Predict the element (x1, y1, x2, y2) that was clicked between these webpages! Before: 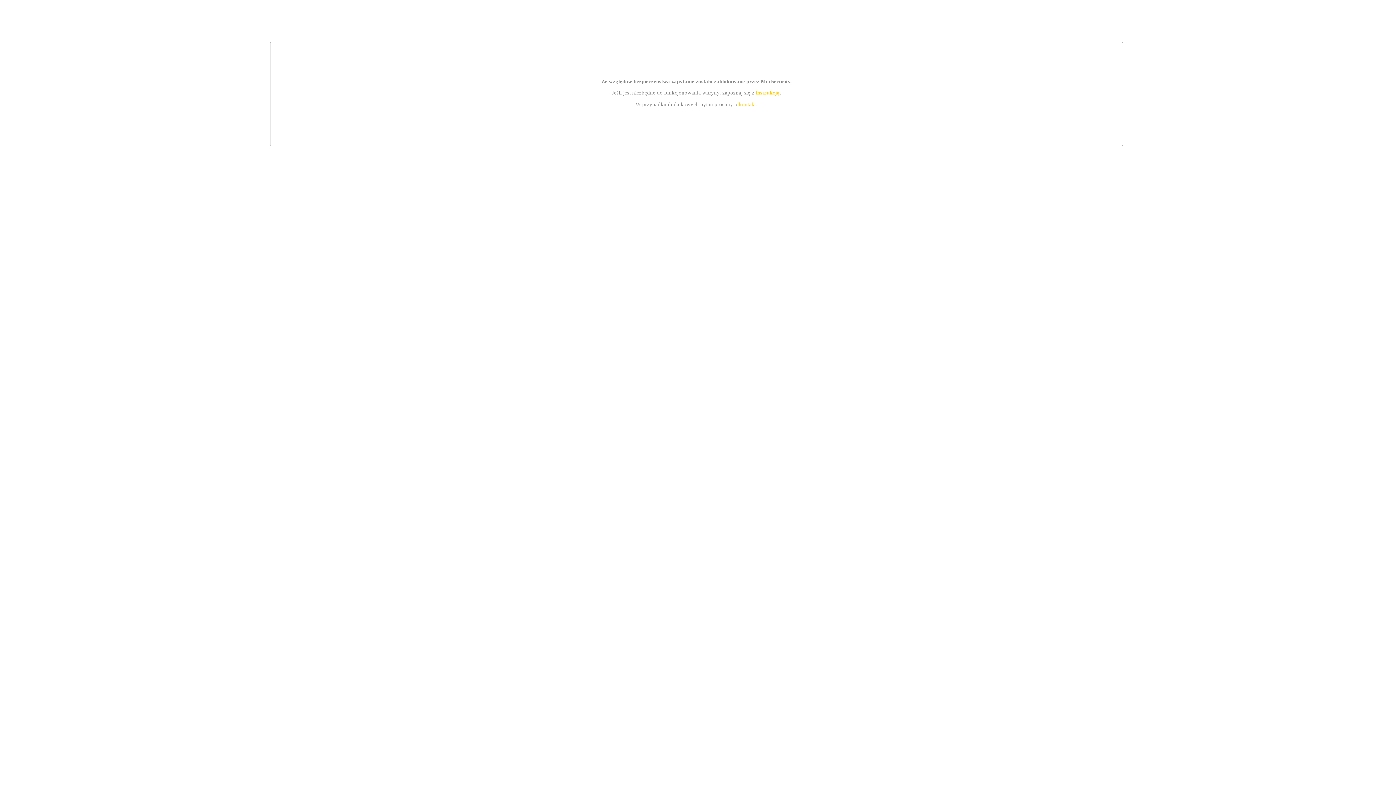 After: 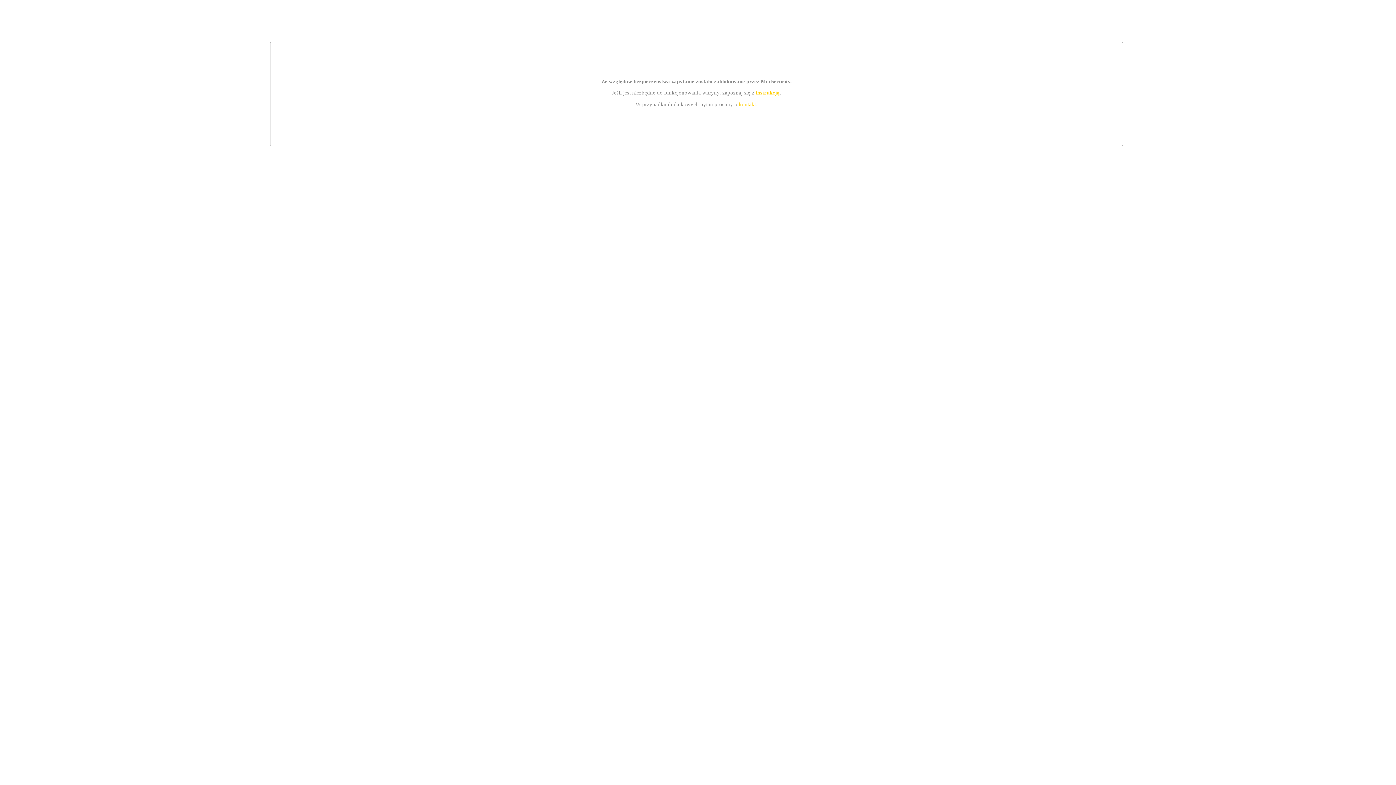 Action: bbox: (755, 89, 779, 95) label: instrukcją